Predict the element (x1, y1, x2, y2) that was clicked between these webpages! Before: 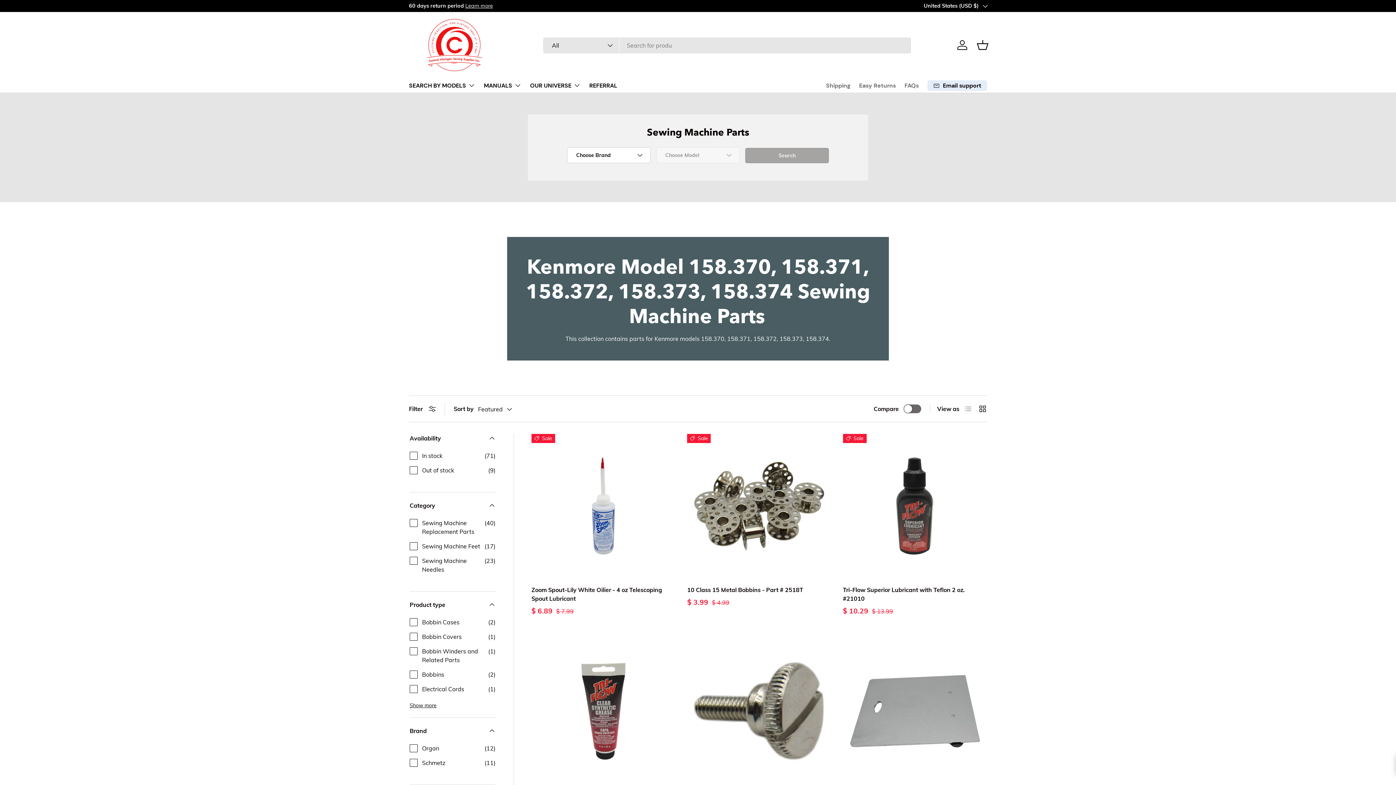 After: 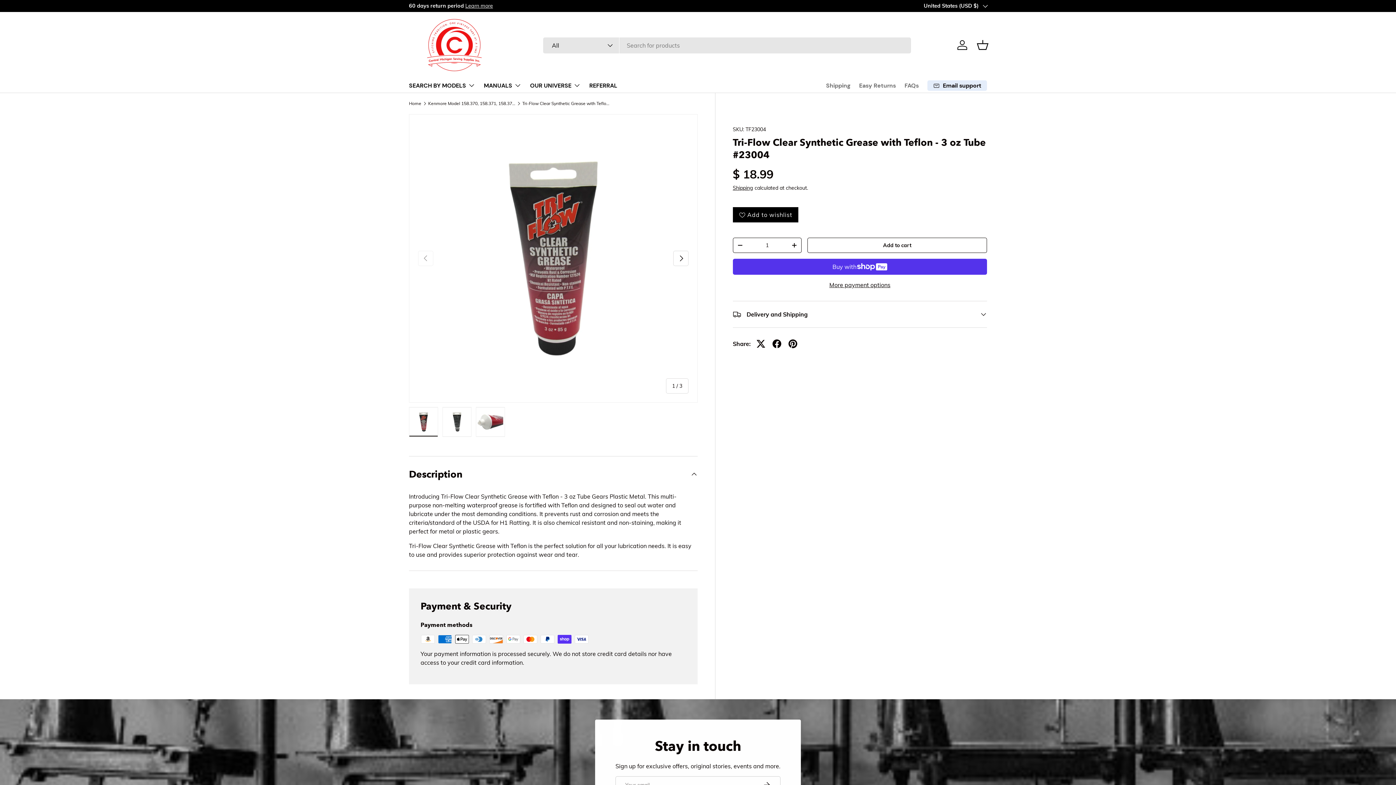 Action: bbox: (531, 639, 675, 783) label: Tri-Flow Clear Synthetic Grease with Teflon - 3 oz Tube #23004